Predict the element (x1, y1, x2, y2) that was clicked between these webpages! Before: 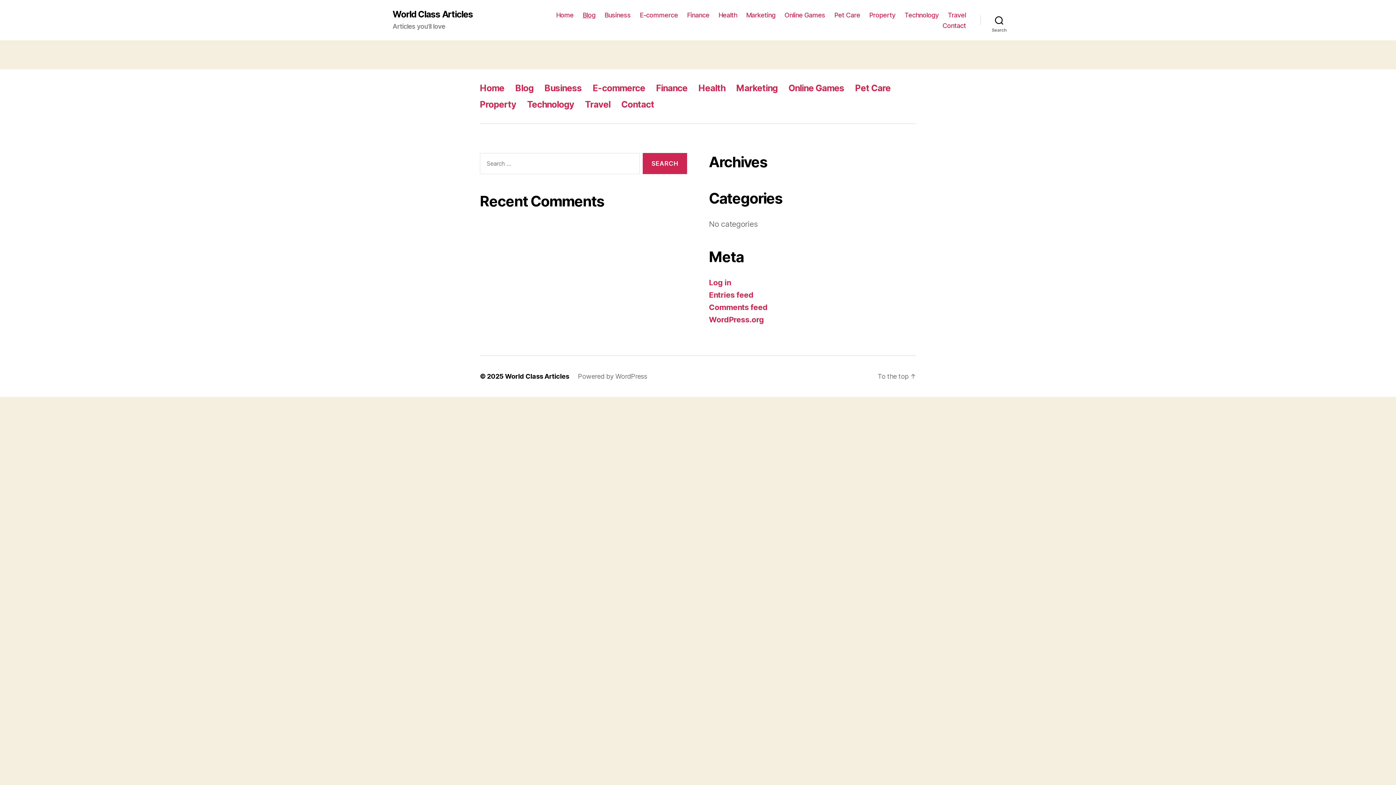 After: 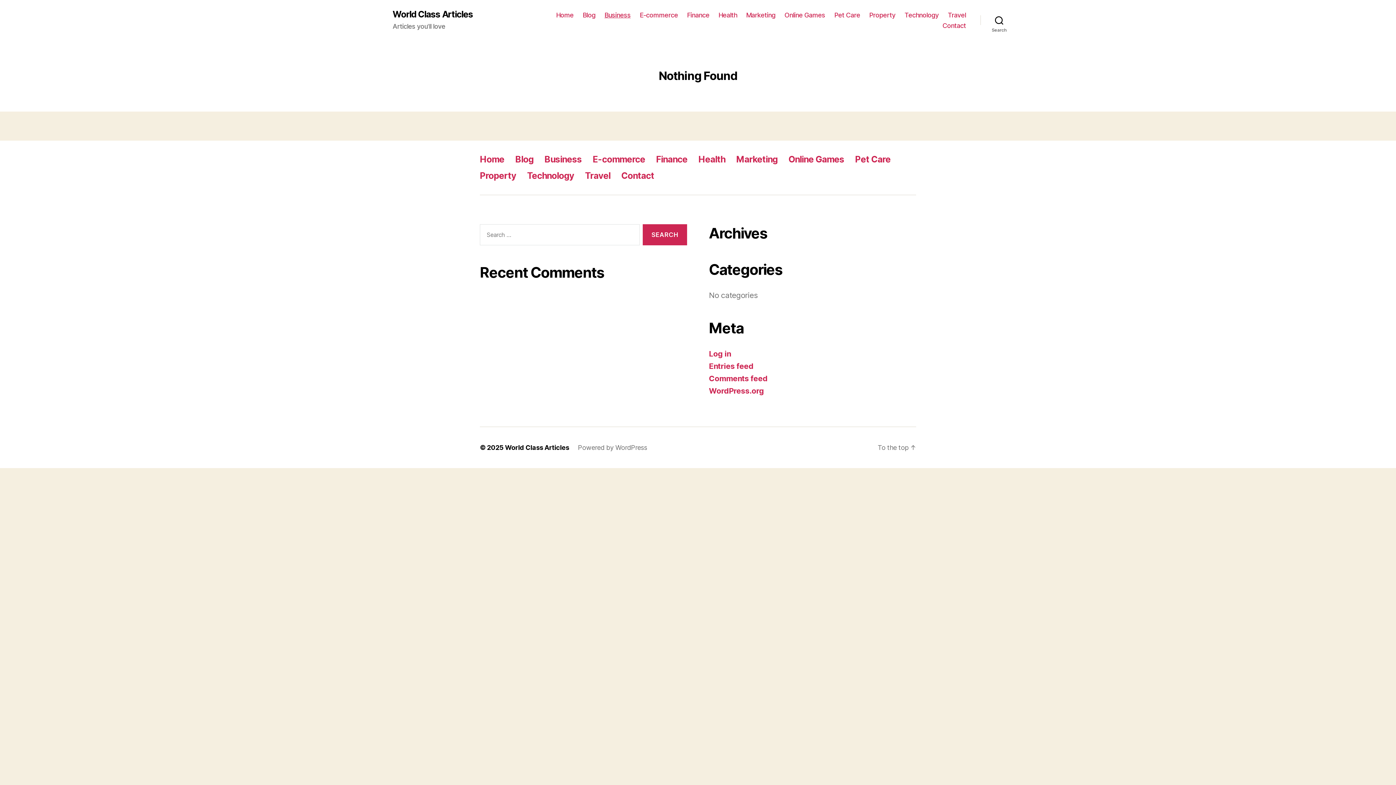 Action: bbox: (544, 82, 581, 93) label: Business